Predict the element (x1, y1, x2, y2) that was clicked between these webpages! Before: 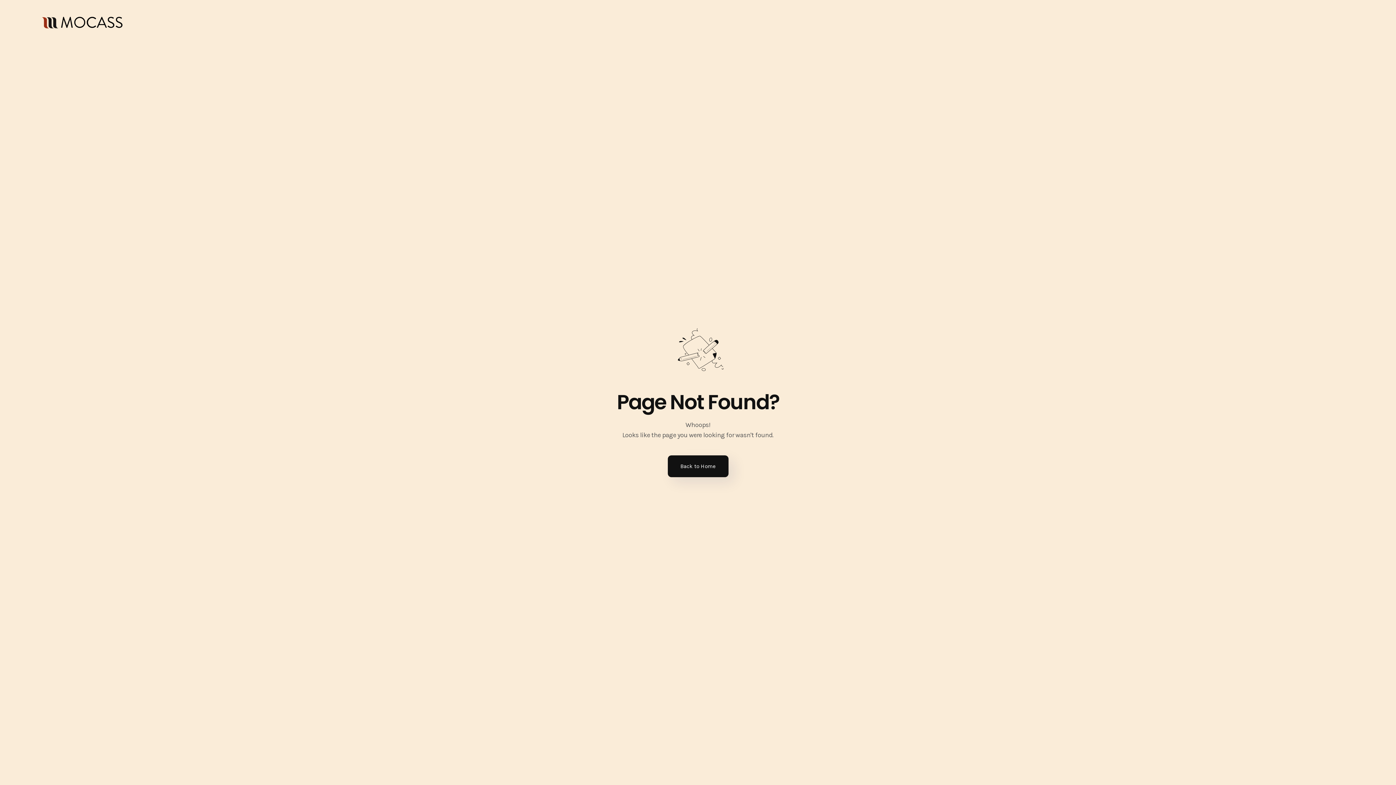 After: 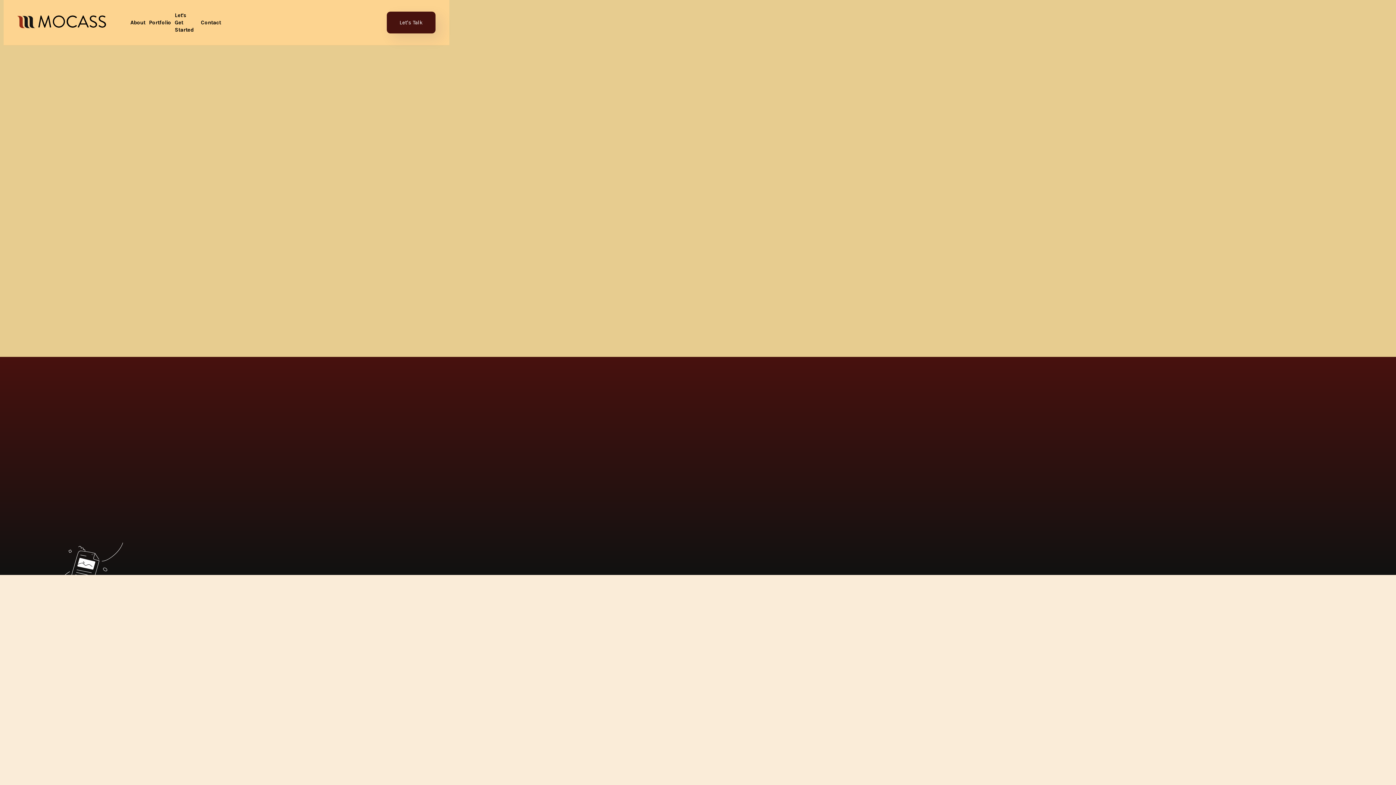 Action: bbox: (41, 11, 123, 33)